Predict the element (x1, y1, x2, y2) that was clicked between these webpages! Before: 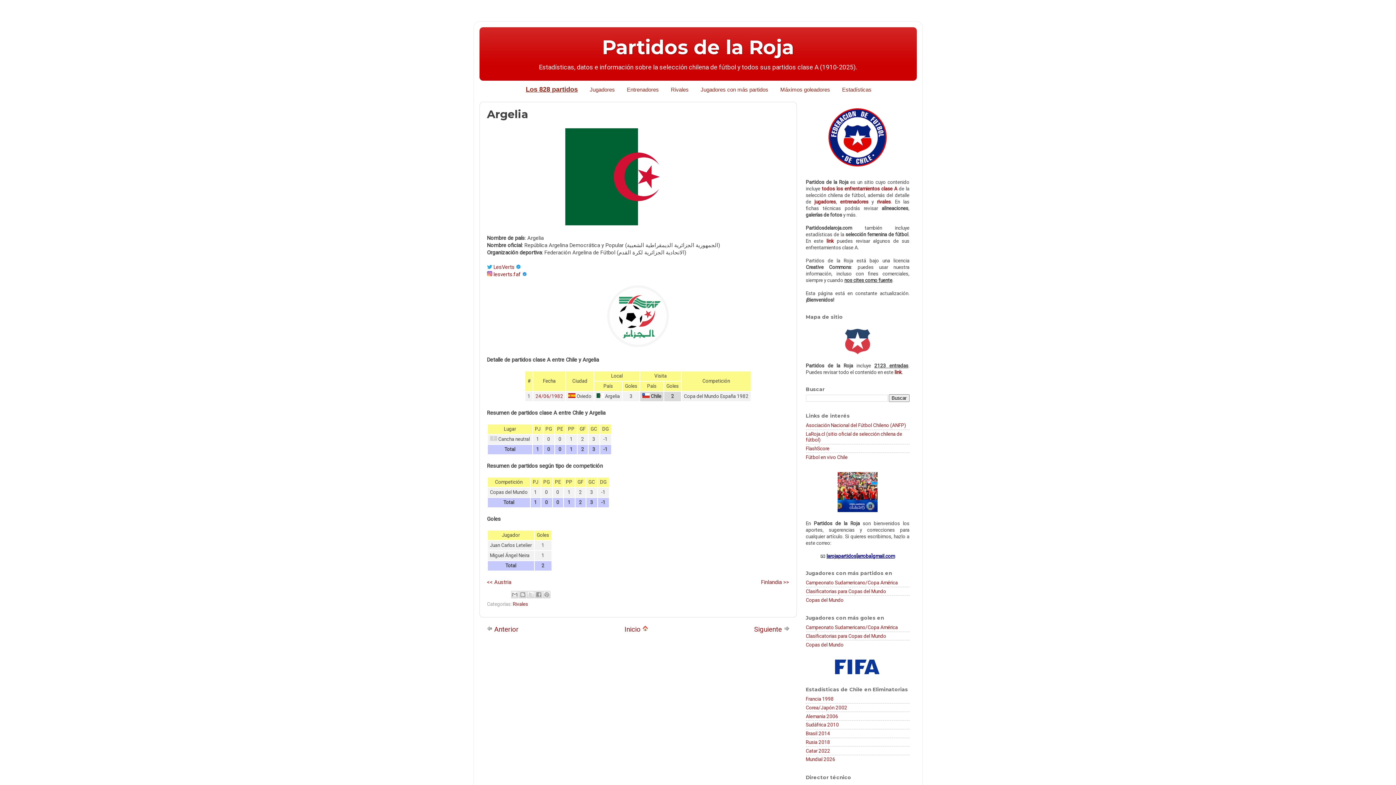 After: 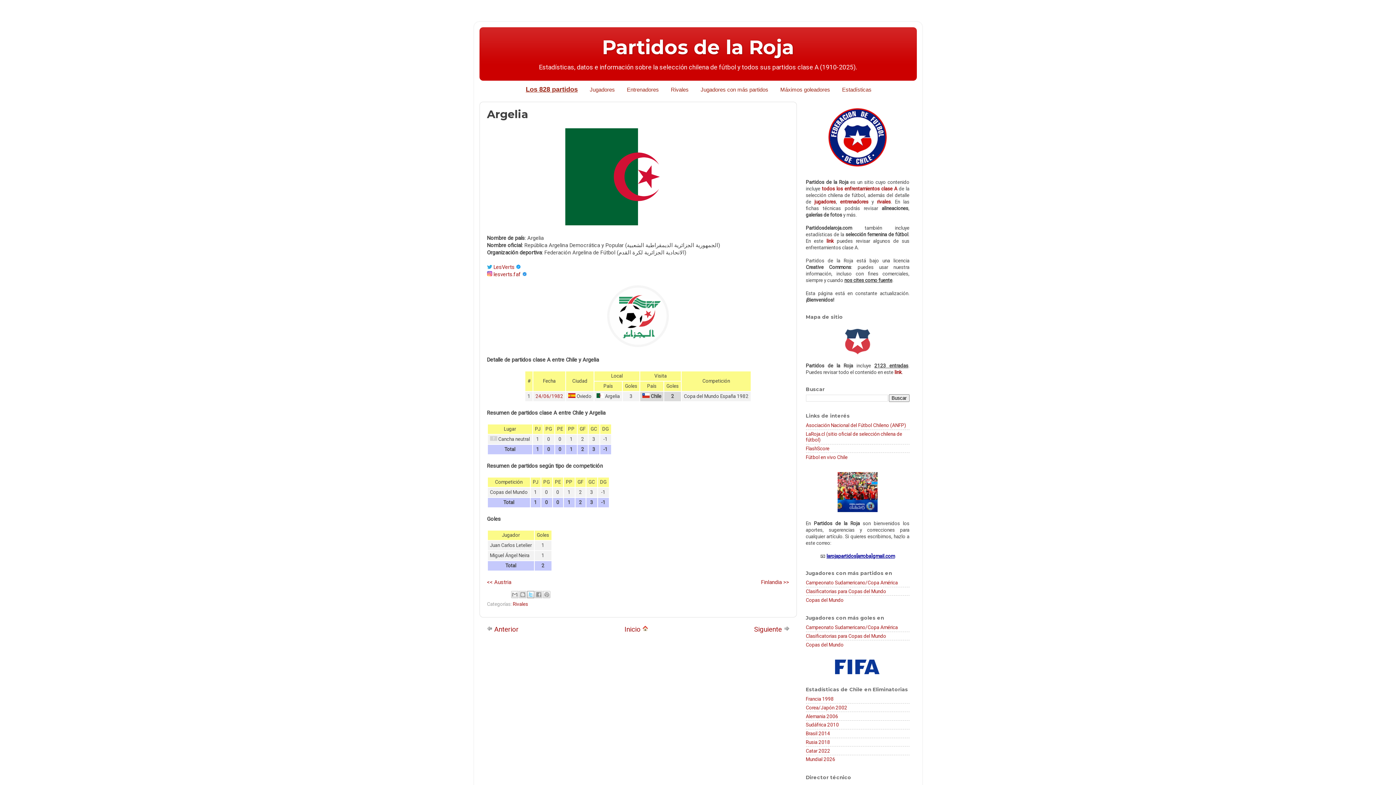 Action: label: Compartir en X bbox: (527, 591, 534, 598)